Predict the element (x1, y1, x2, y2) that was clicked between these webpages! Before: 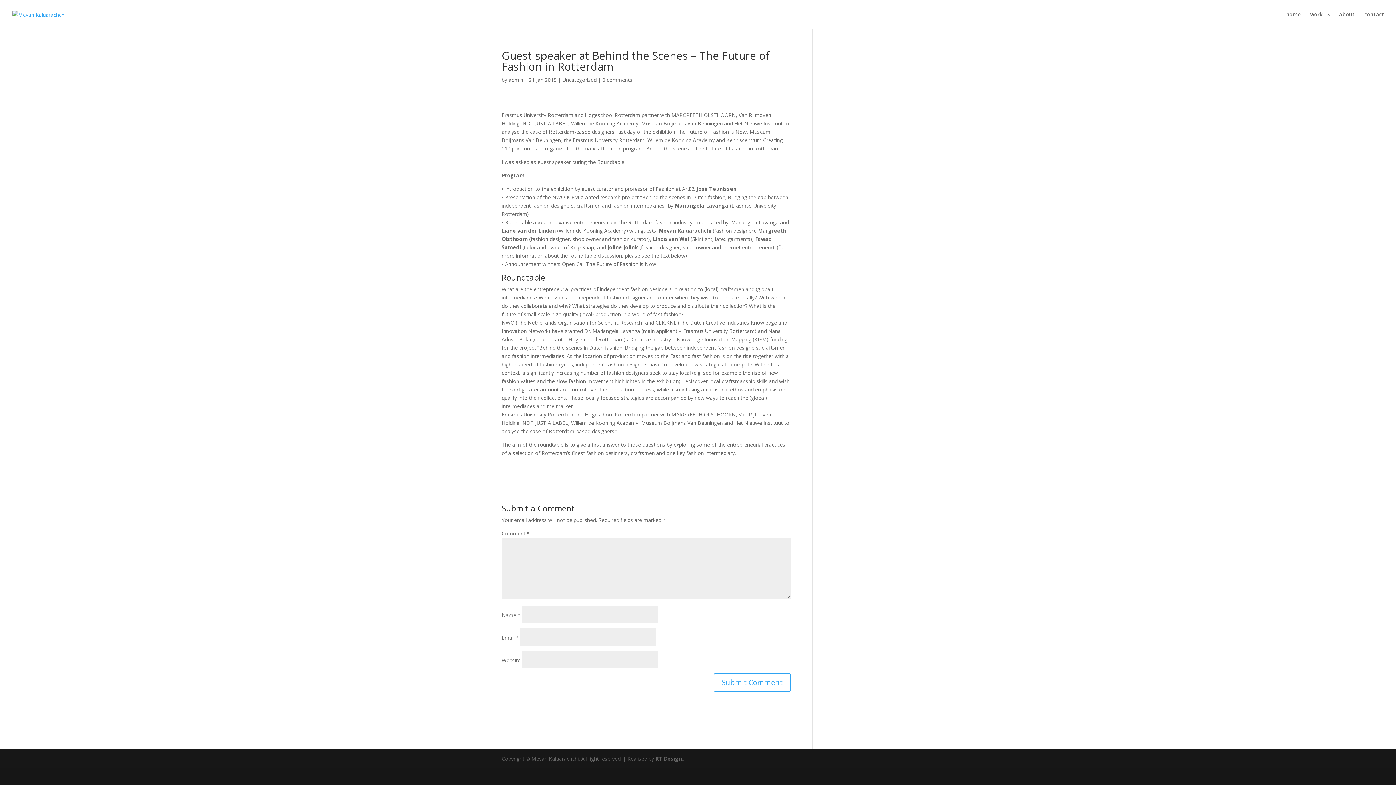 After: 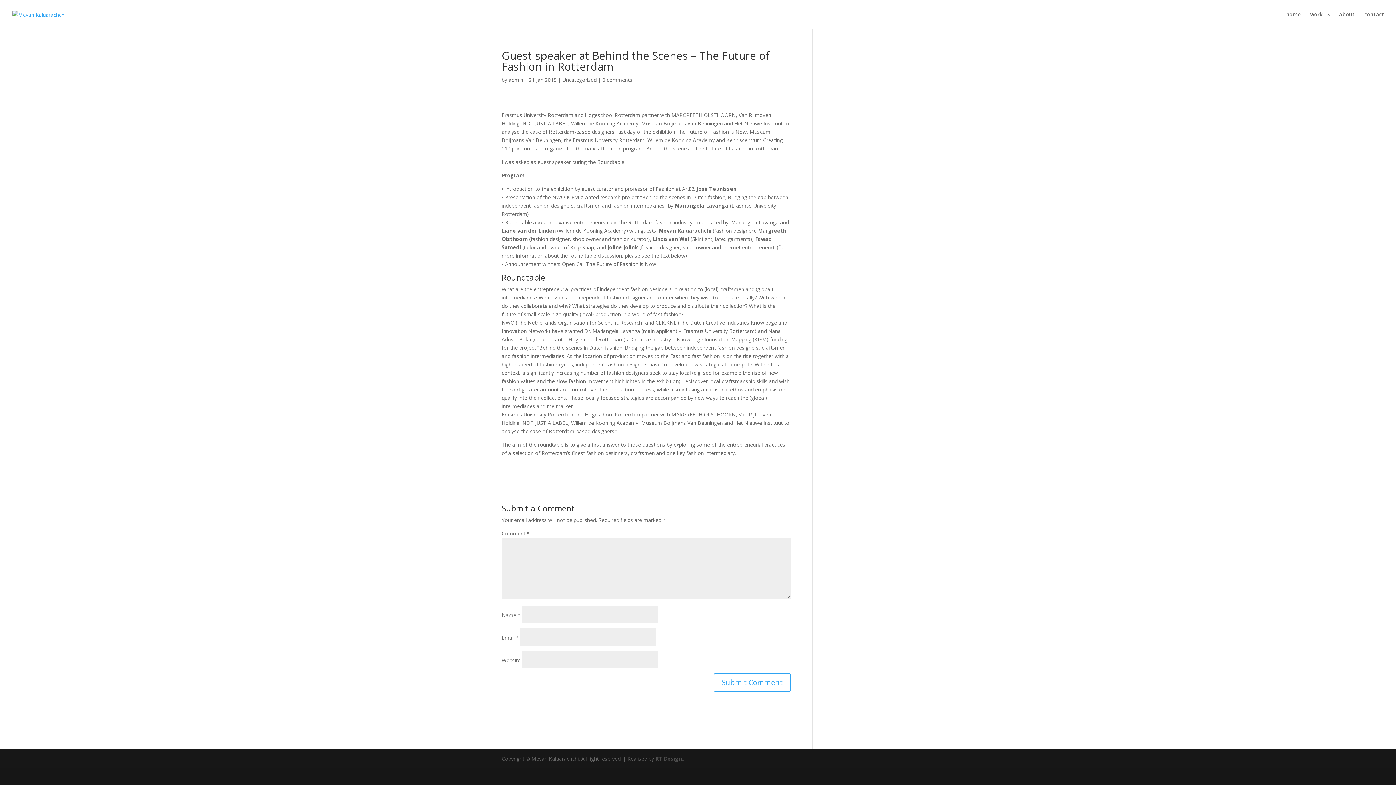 Action: label: RT Design bbox: (655, 755, 682, 762)